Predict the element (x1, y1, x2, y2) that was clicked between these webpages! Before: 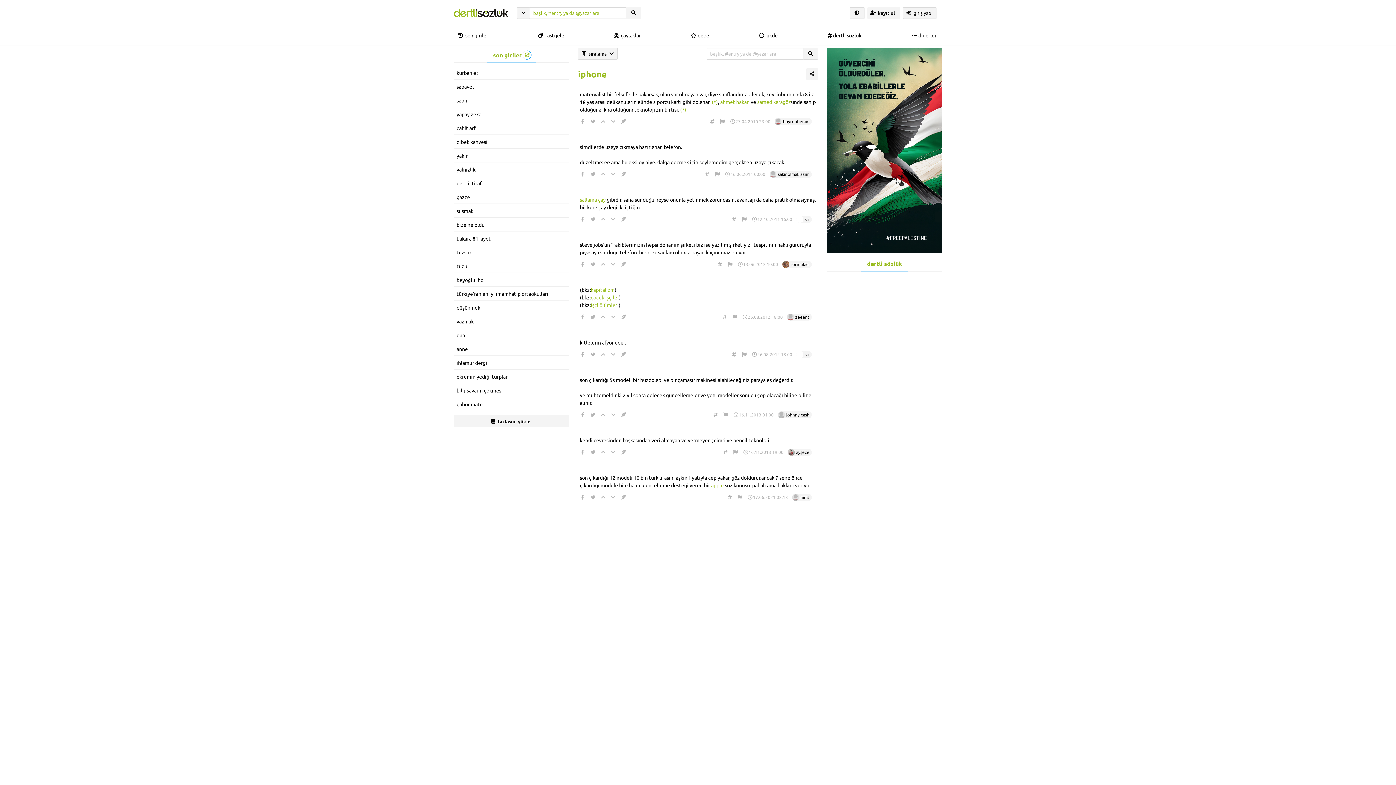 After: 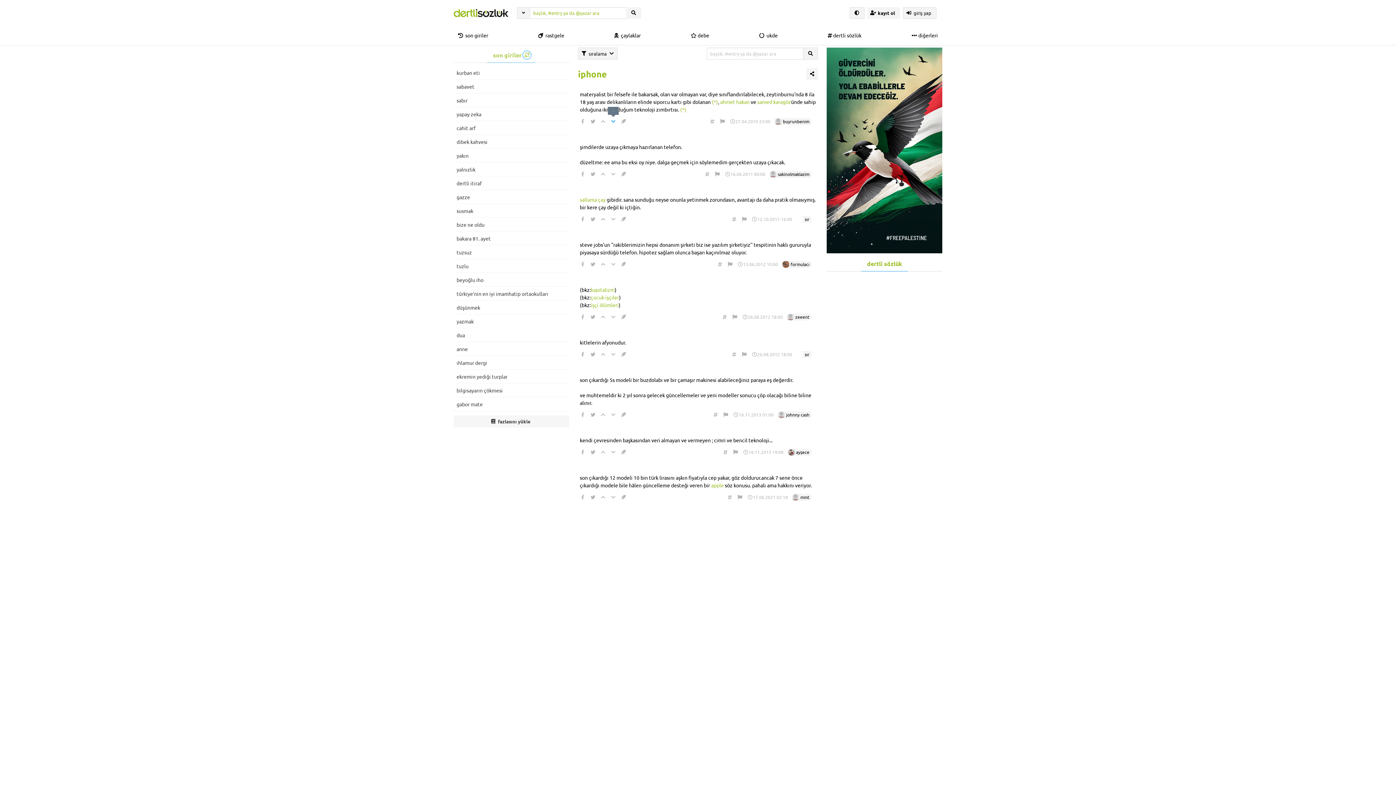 Action: bbox: (610, 118, 616, 124)